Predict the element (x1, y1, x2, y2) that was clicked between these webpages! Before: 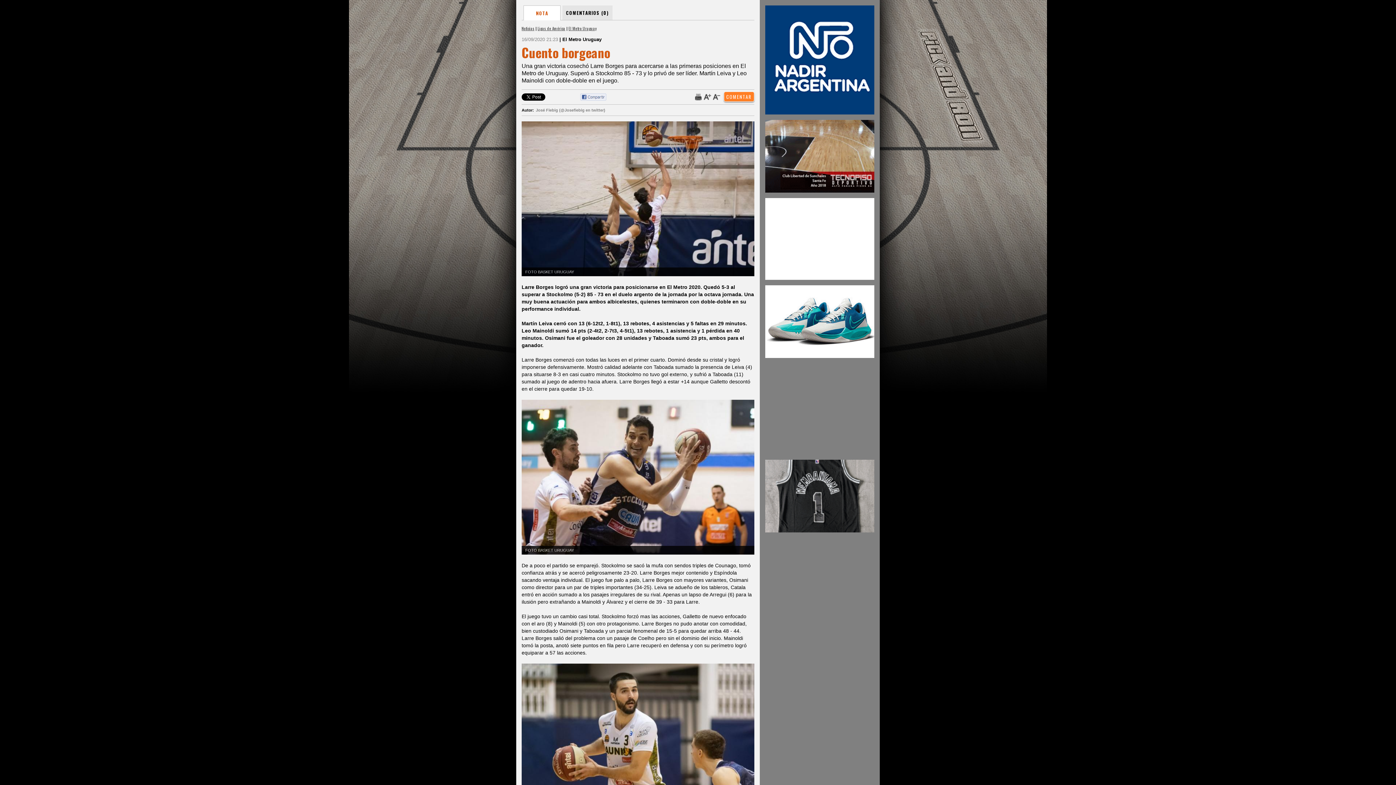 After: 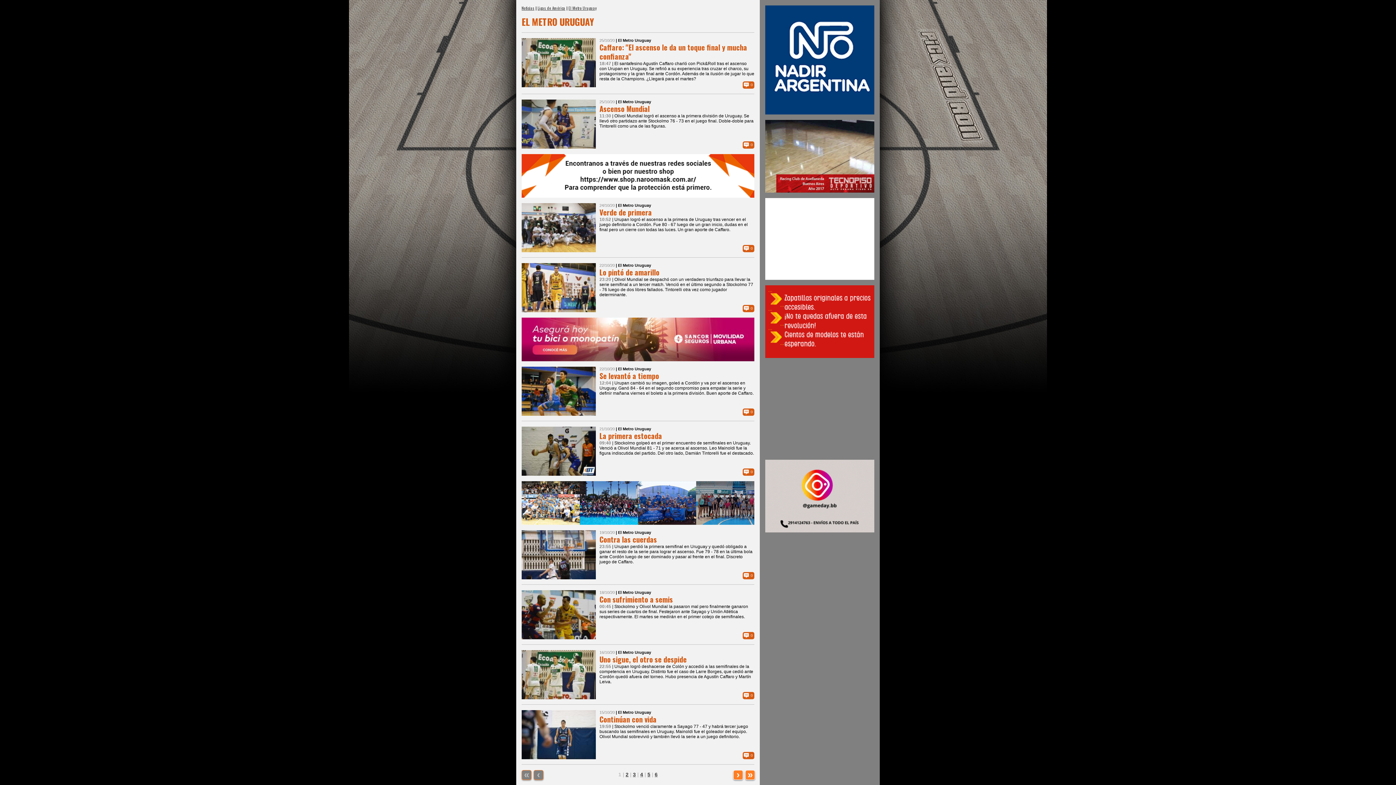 Action: label: El Metro Uruguay bbox: (568, 25, 596, 31)